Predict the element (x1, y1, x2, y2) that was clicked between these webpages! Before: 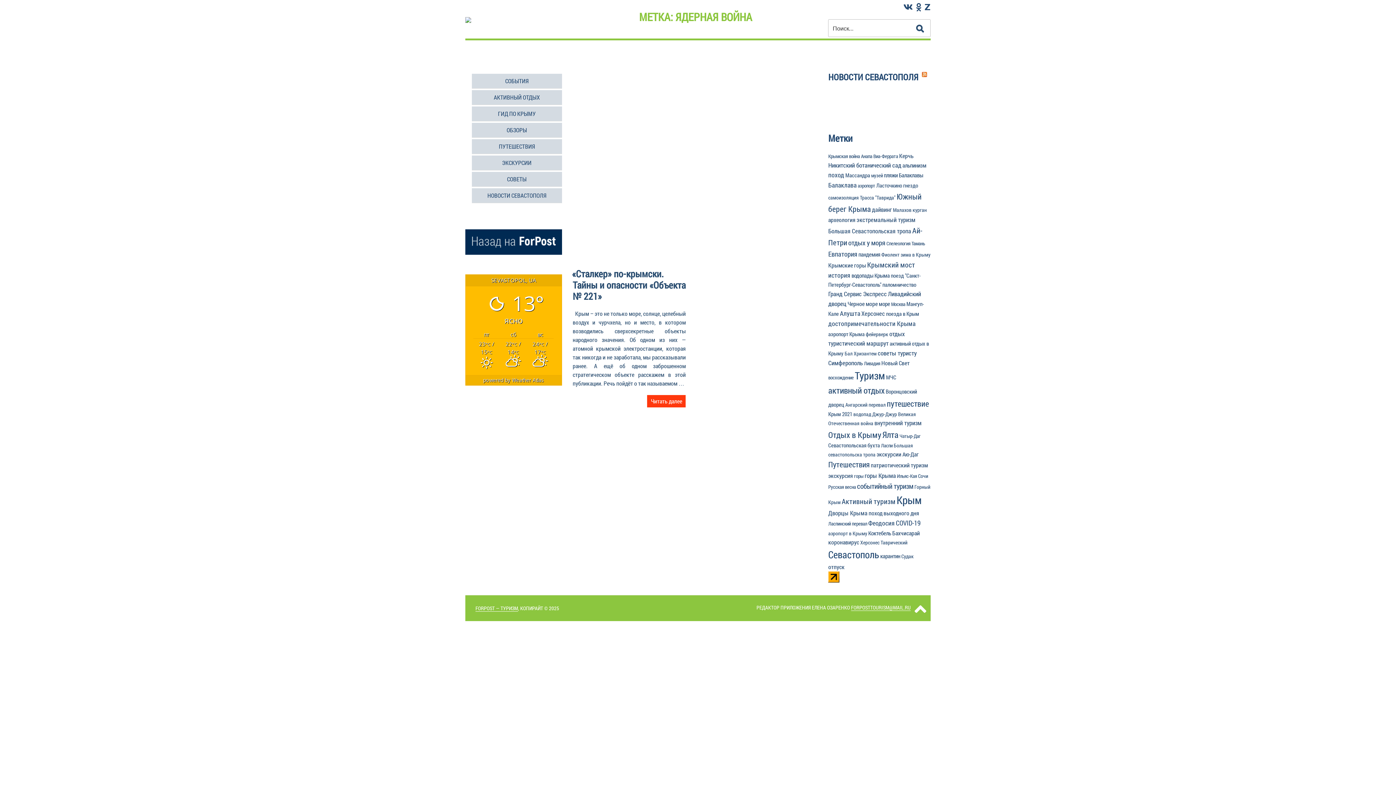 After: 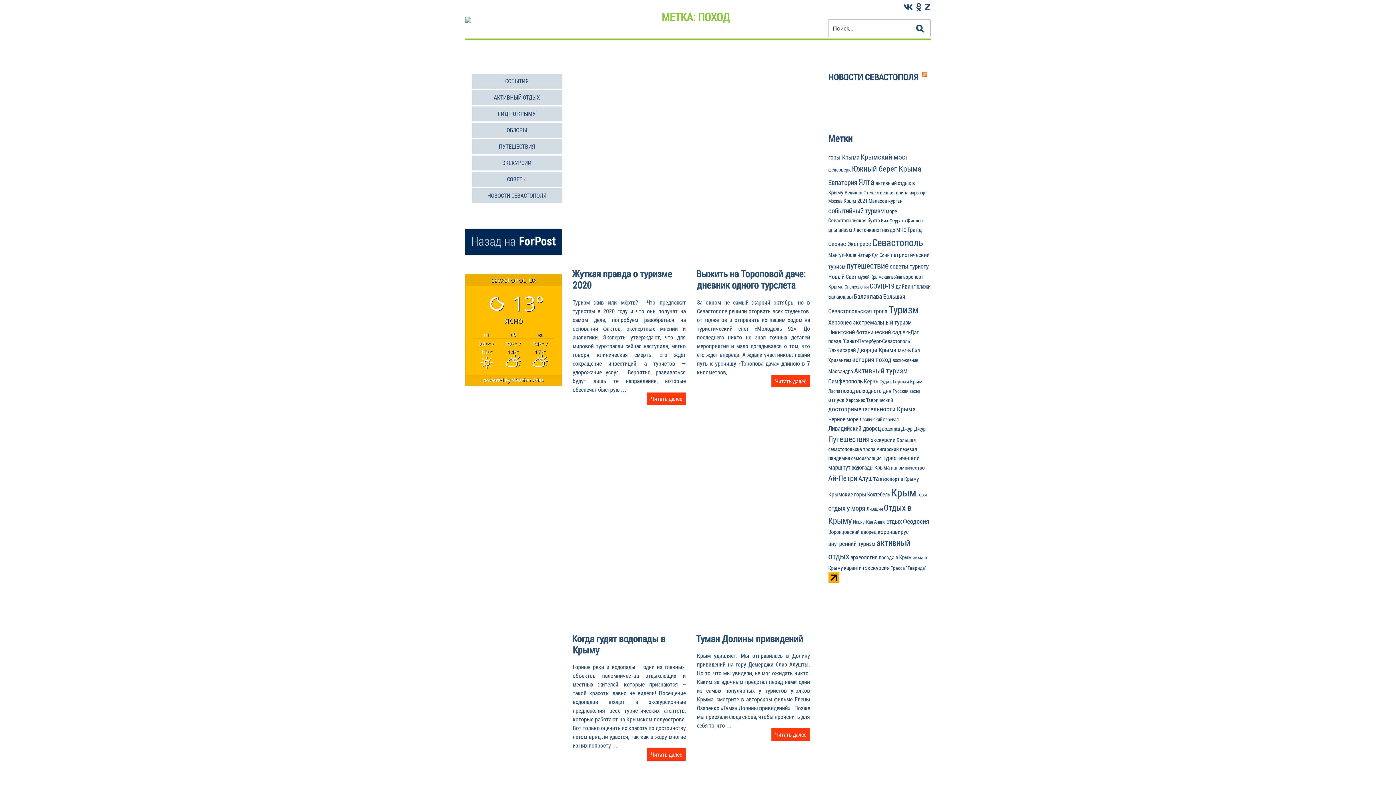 Action: bbox: (828, 170, 844, 179) label: поход (12 элементов)